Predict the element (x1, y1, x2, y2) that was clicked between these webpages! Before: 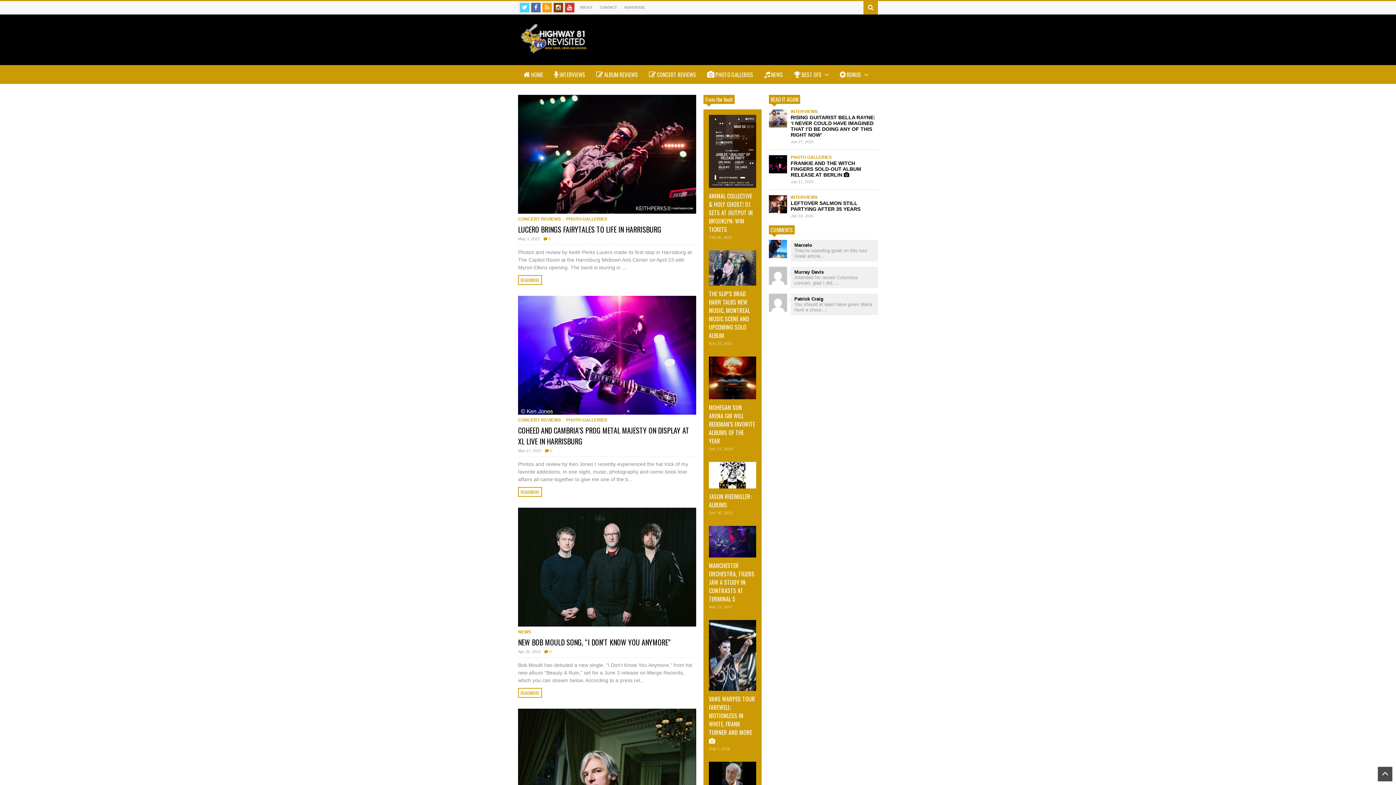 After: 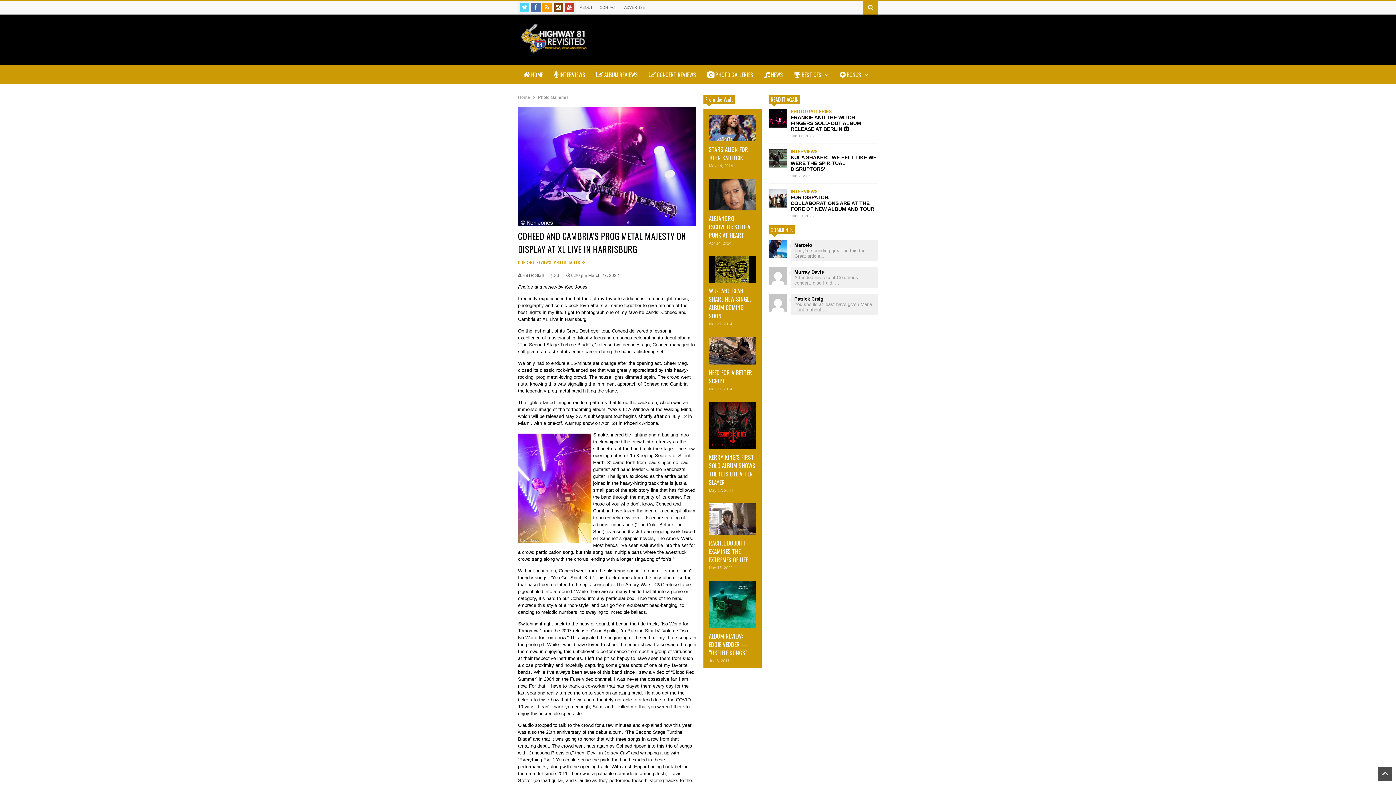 Action: bbox: (518, 448, 541, 452) label: Mar 27, 2022